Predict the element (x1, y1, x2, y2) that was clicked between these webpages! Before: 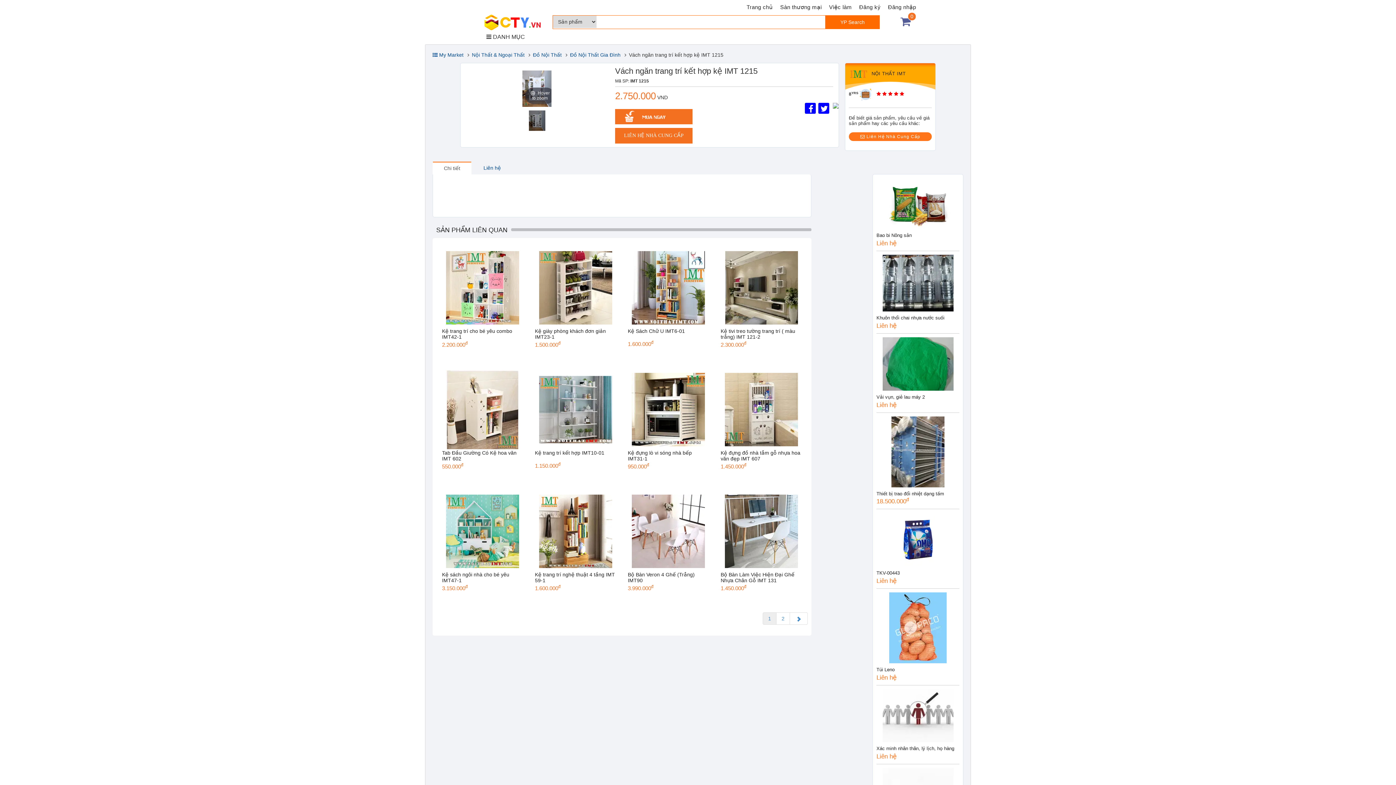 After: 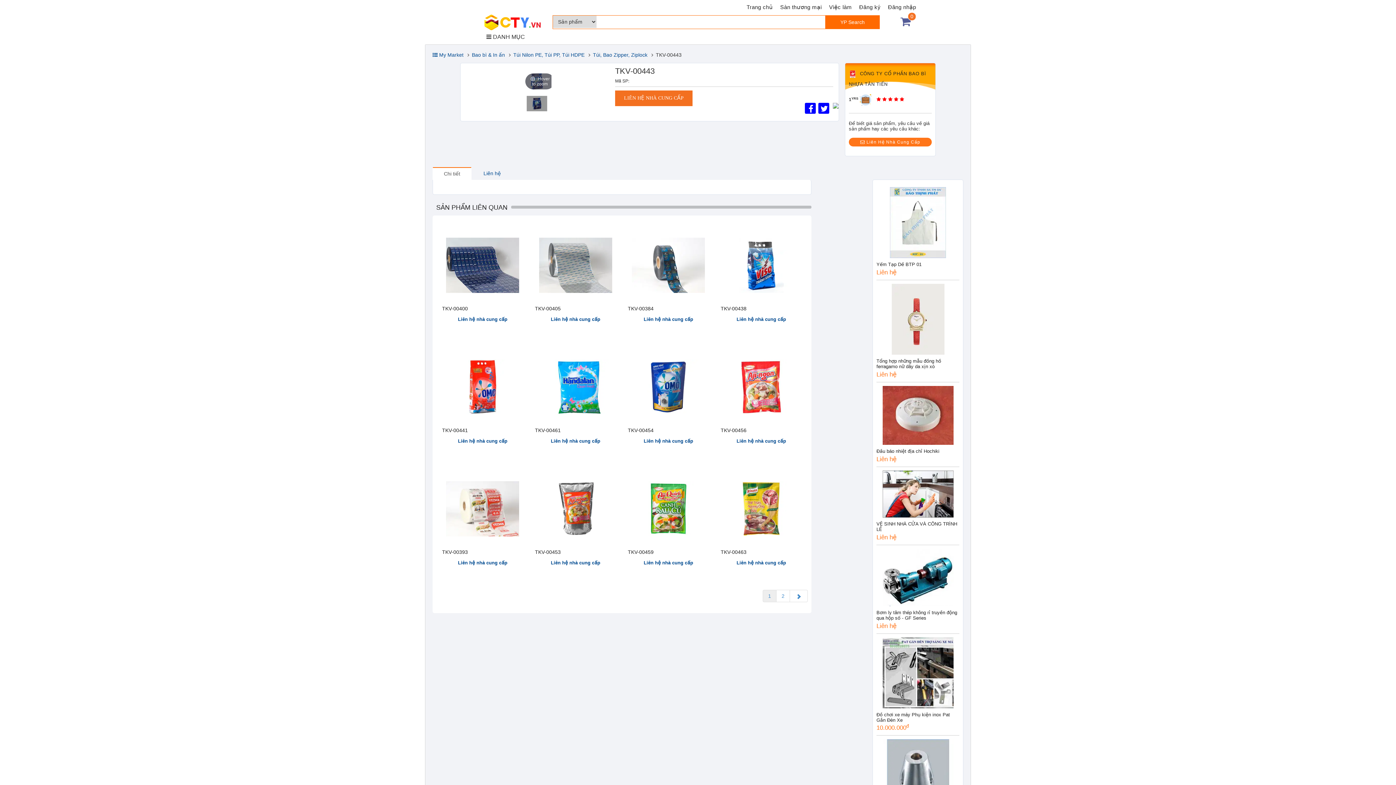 Action: bbox: (876, 513, 959, 576) label: TKV-00443